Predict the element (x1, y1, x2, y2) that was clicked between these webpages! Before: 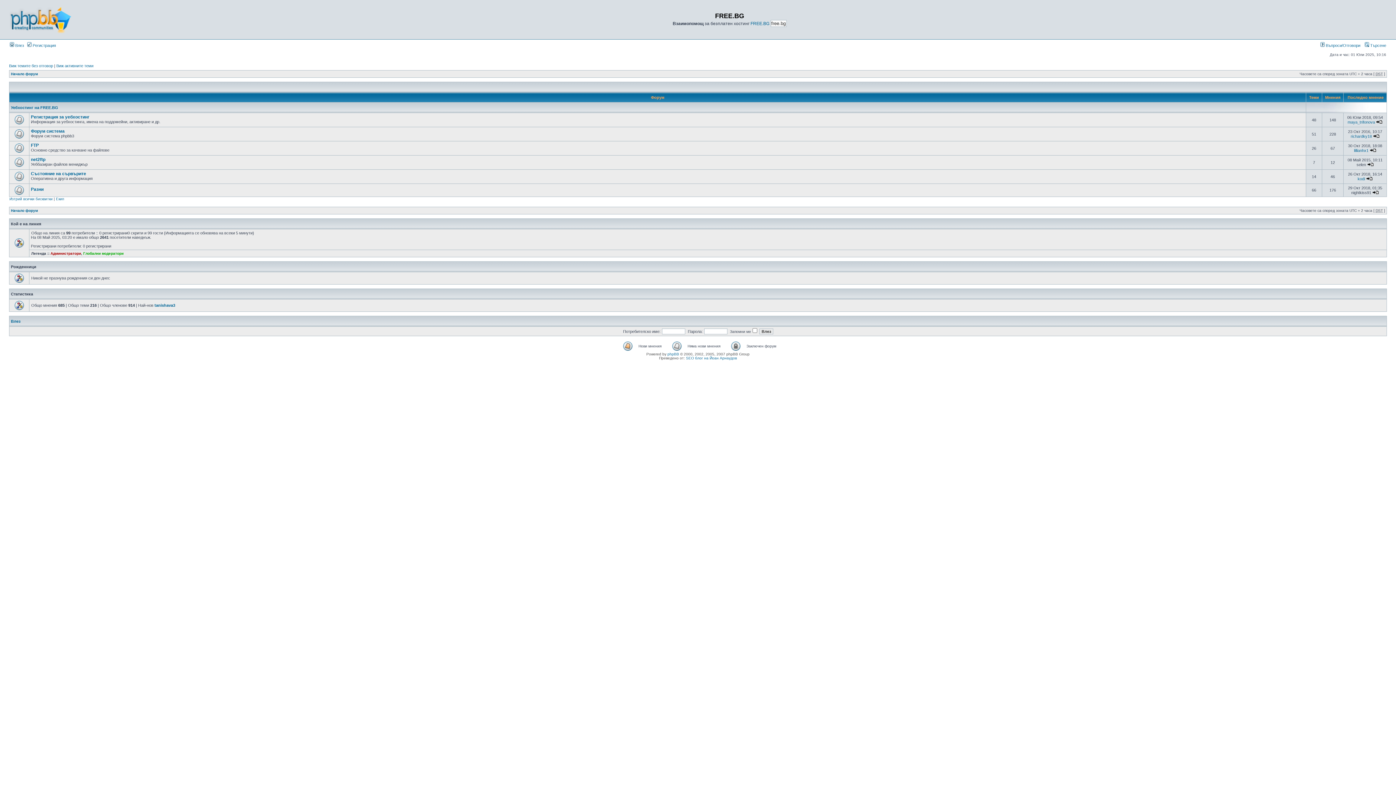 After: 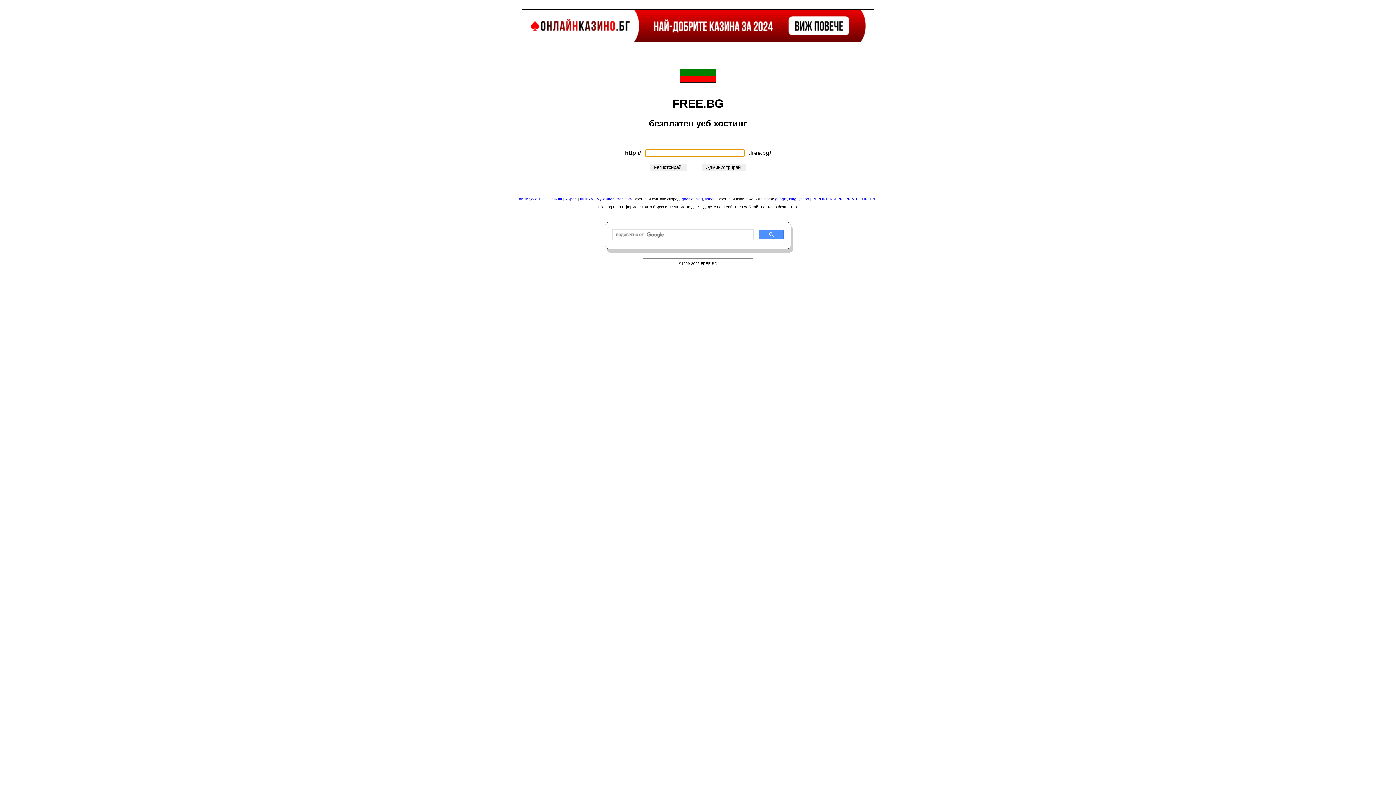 Action: label: FREE.BG bbox: (750, 21, 769, 26)